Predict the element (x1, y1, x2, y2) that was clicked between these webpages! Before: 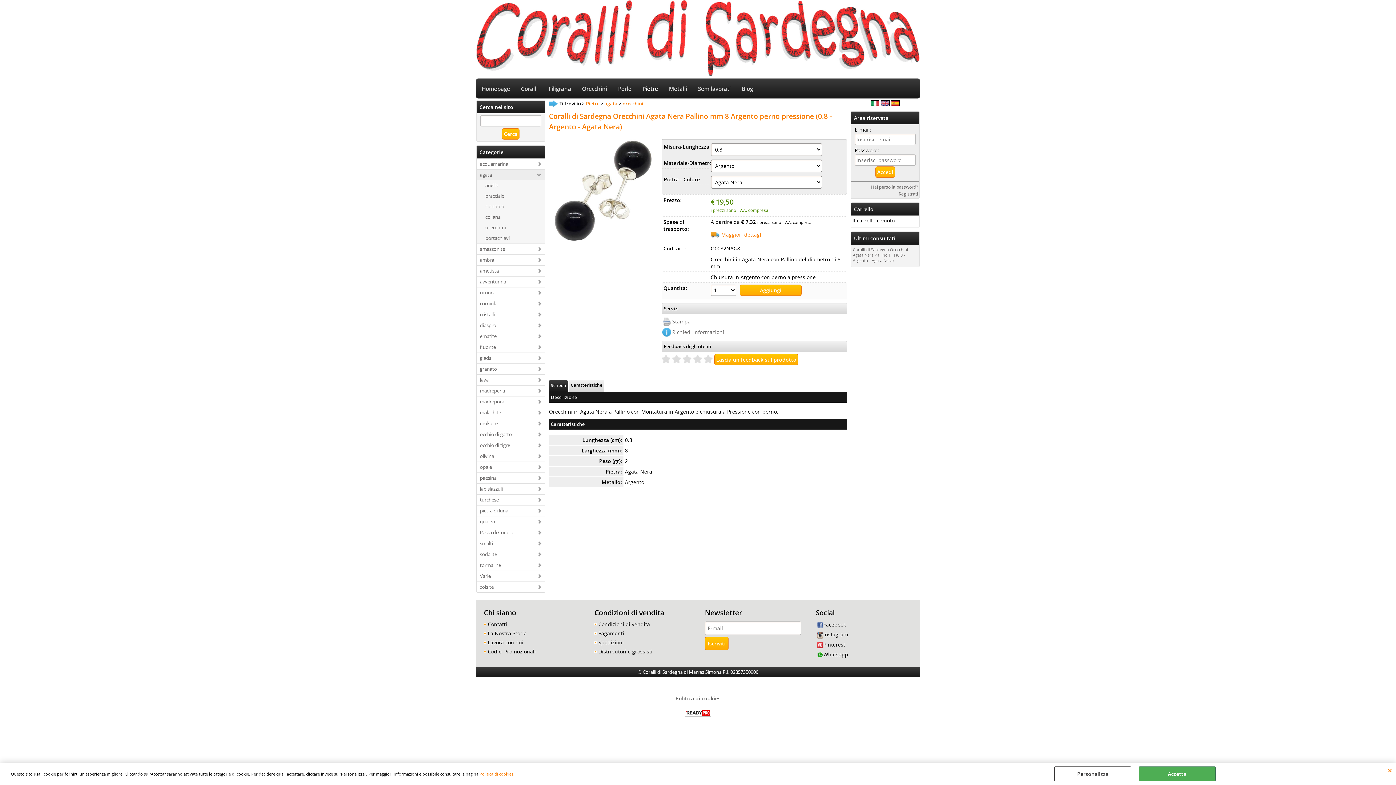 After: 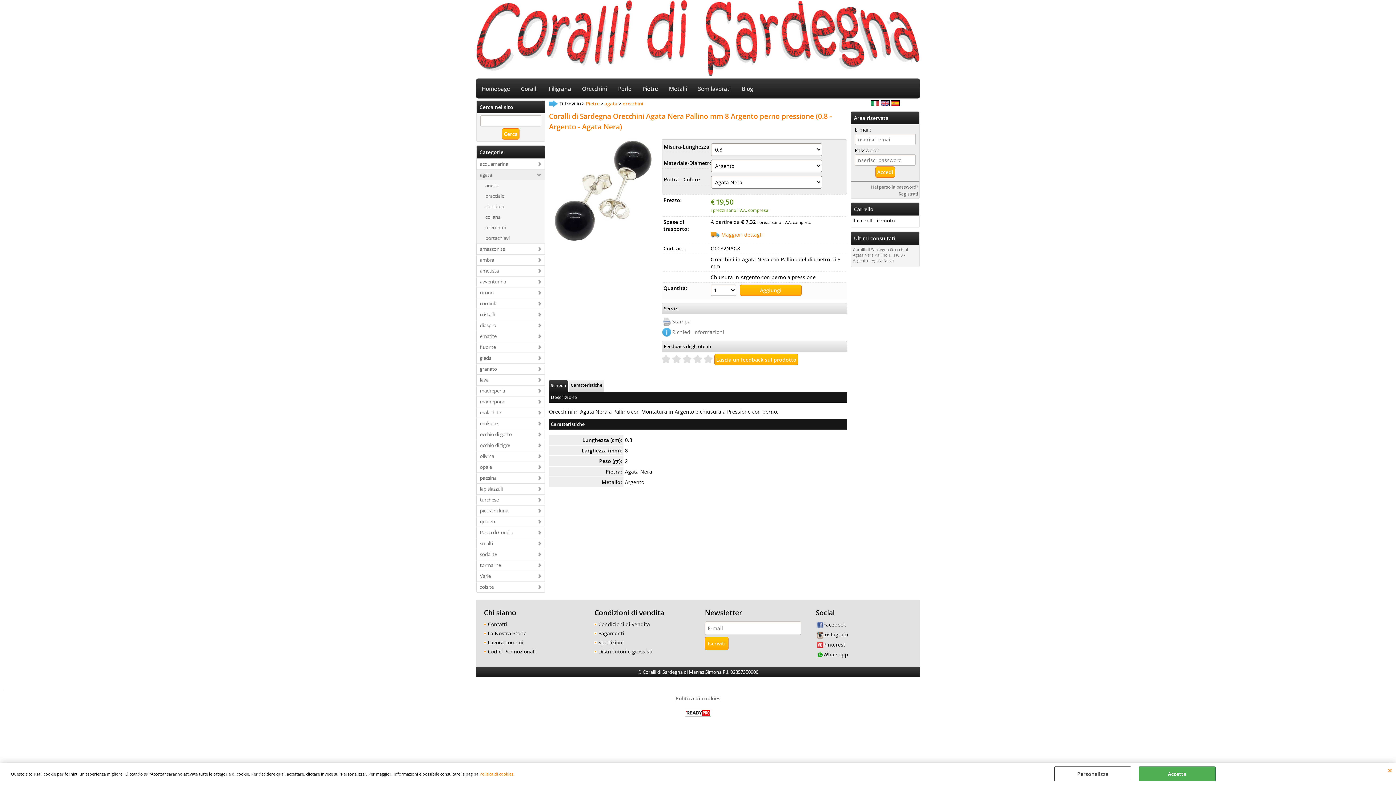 Action: label: Scheda bbox: (549, 380, 568, 392)